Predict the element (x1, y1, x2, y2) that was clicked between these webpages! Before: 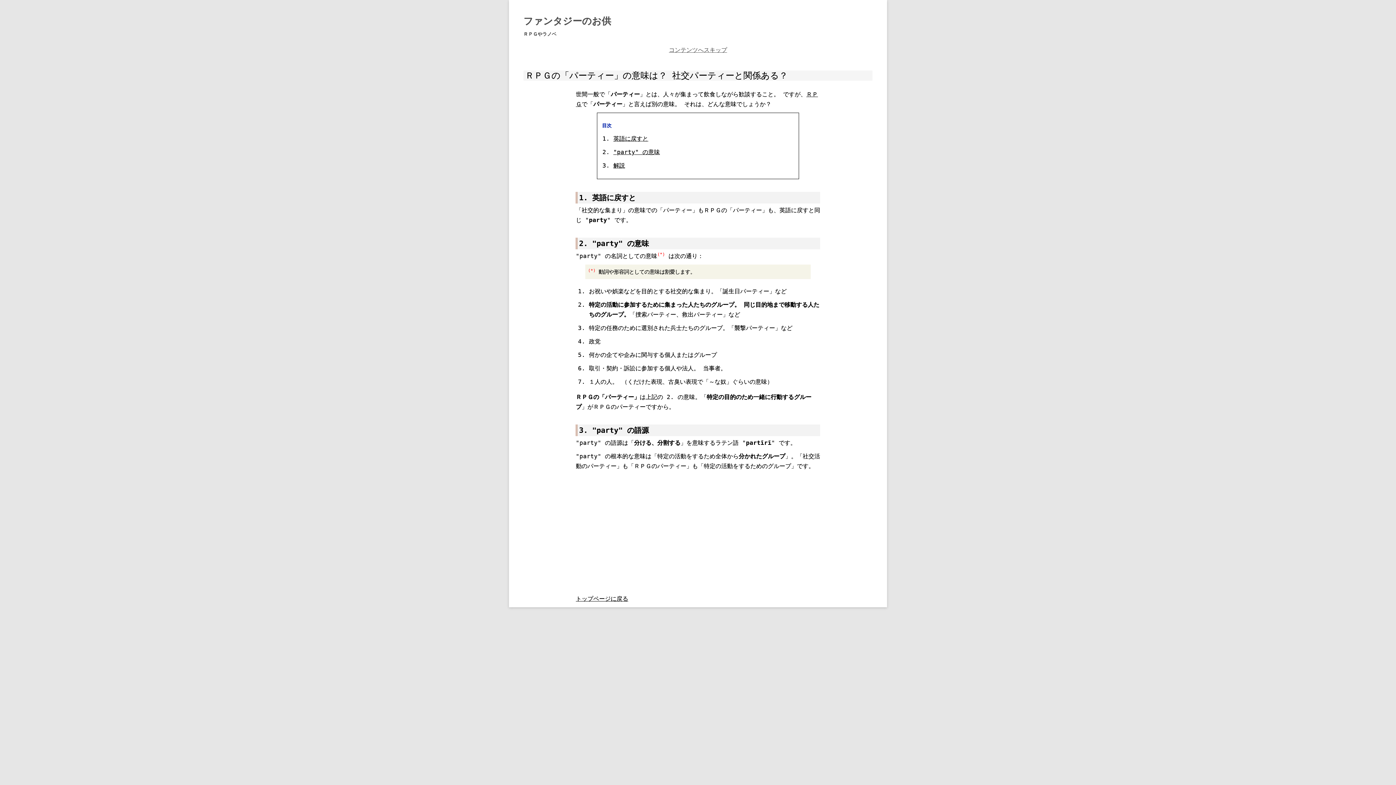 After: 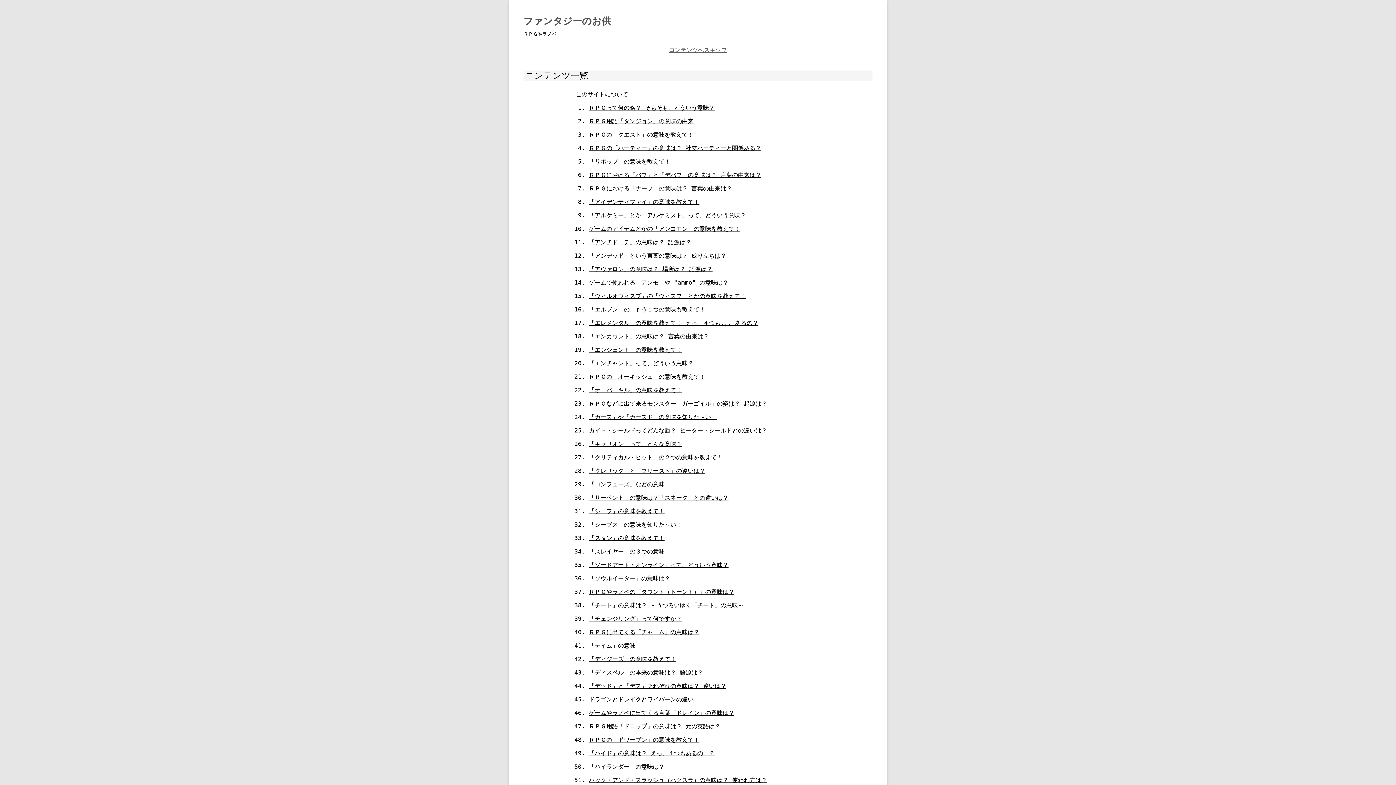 Action: bbox: (576, 595, 628, 602) label: トップページに戻る